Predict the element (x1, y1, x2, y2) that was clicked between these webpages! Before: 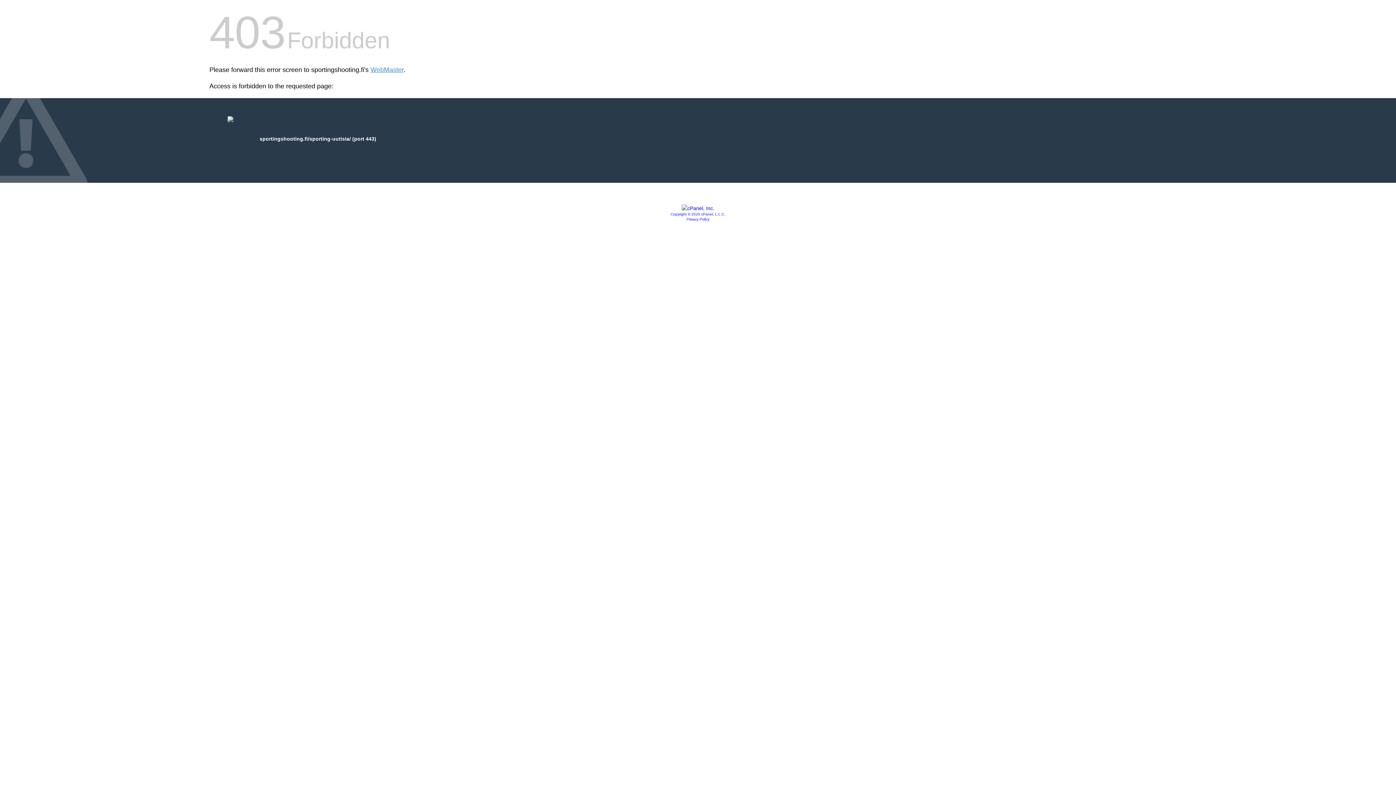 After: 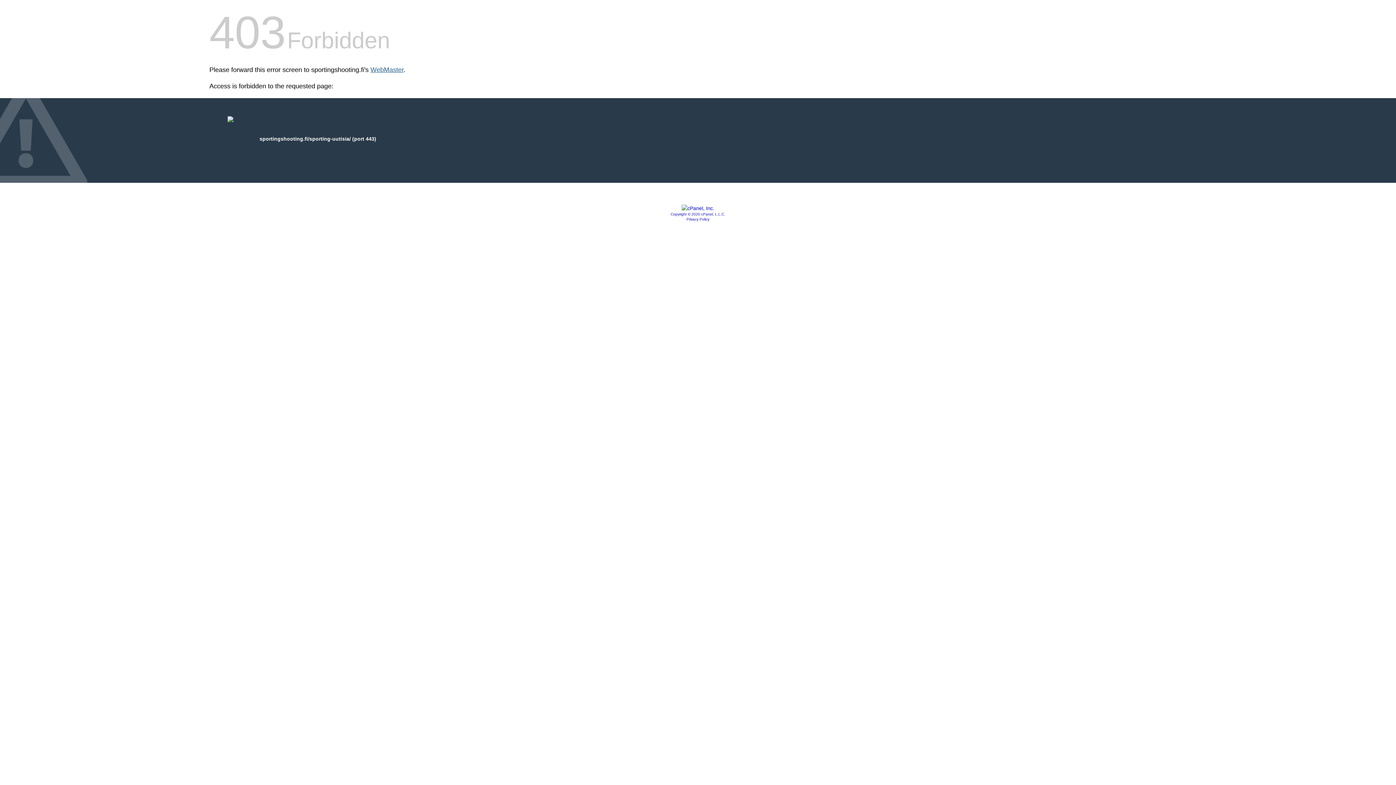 Action: bbox: (370, 66, 403, 73) label: WebMaster